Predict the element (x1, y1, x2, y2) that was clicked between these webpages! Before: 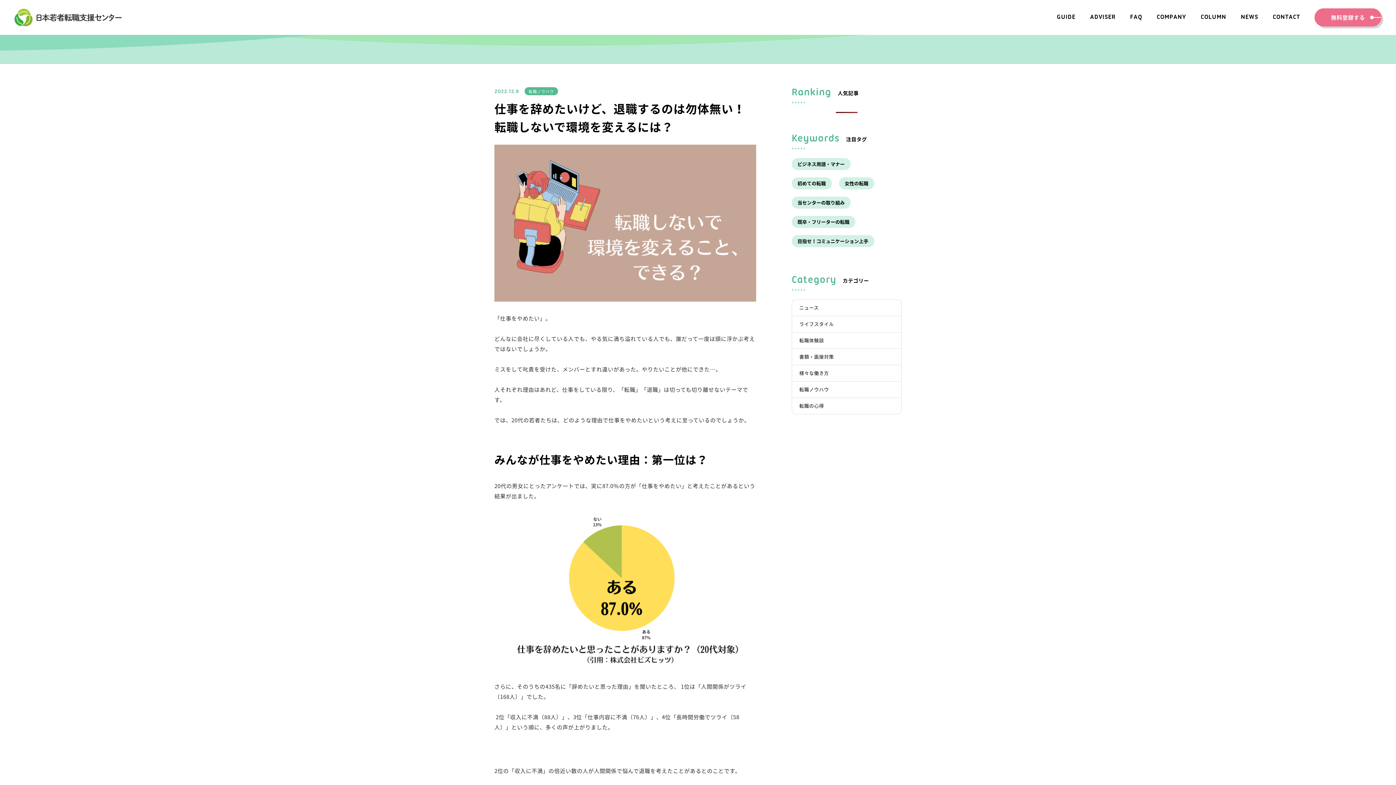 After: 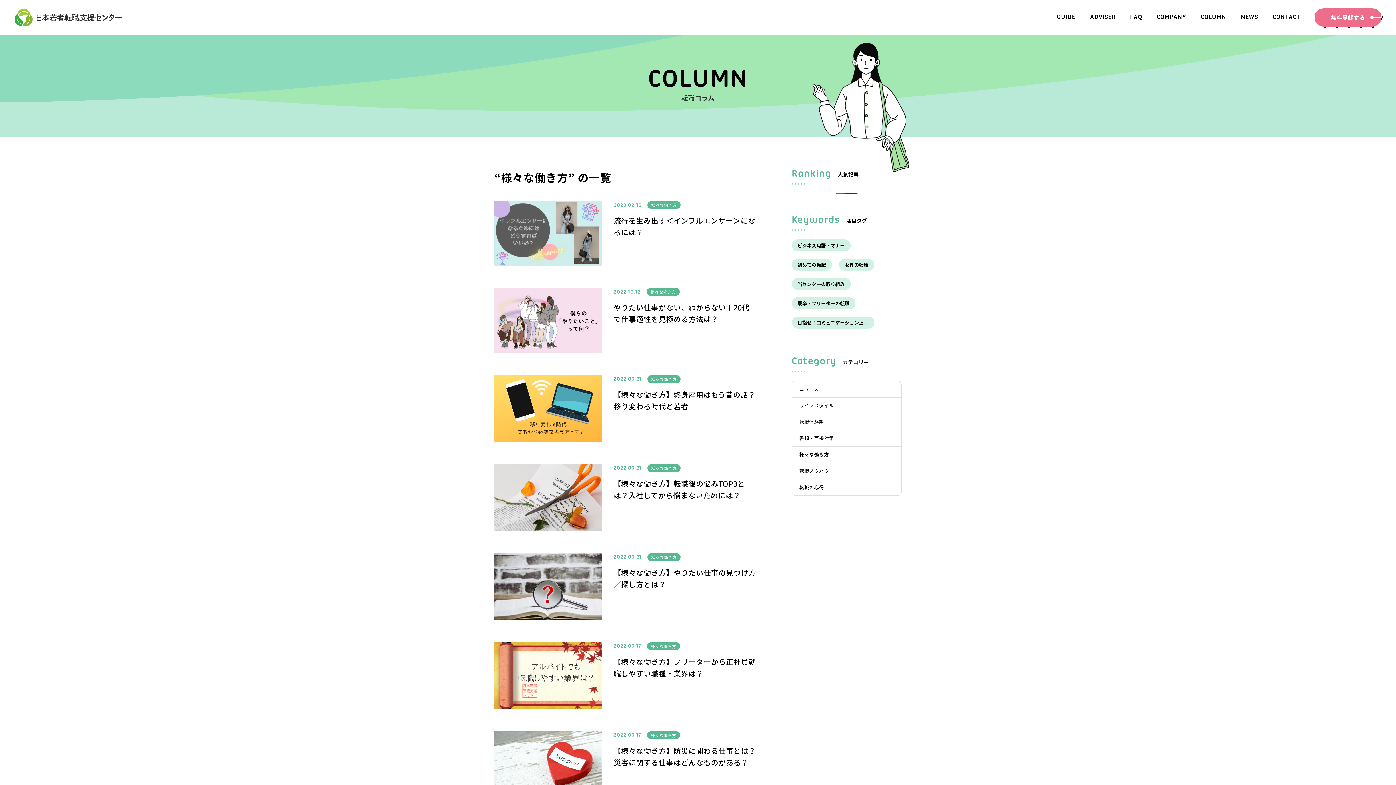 Action: label: 様々な働き方 bbox: (792, 365, 901, 381)